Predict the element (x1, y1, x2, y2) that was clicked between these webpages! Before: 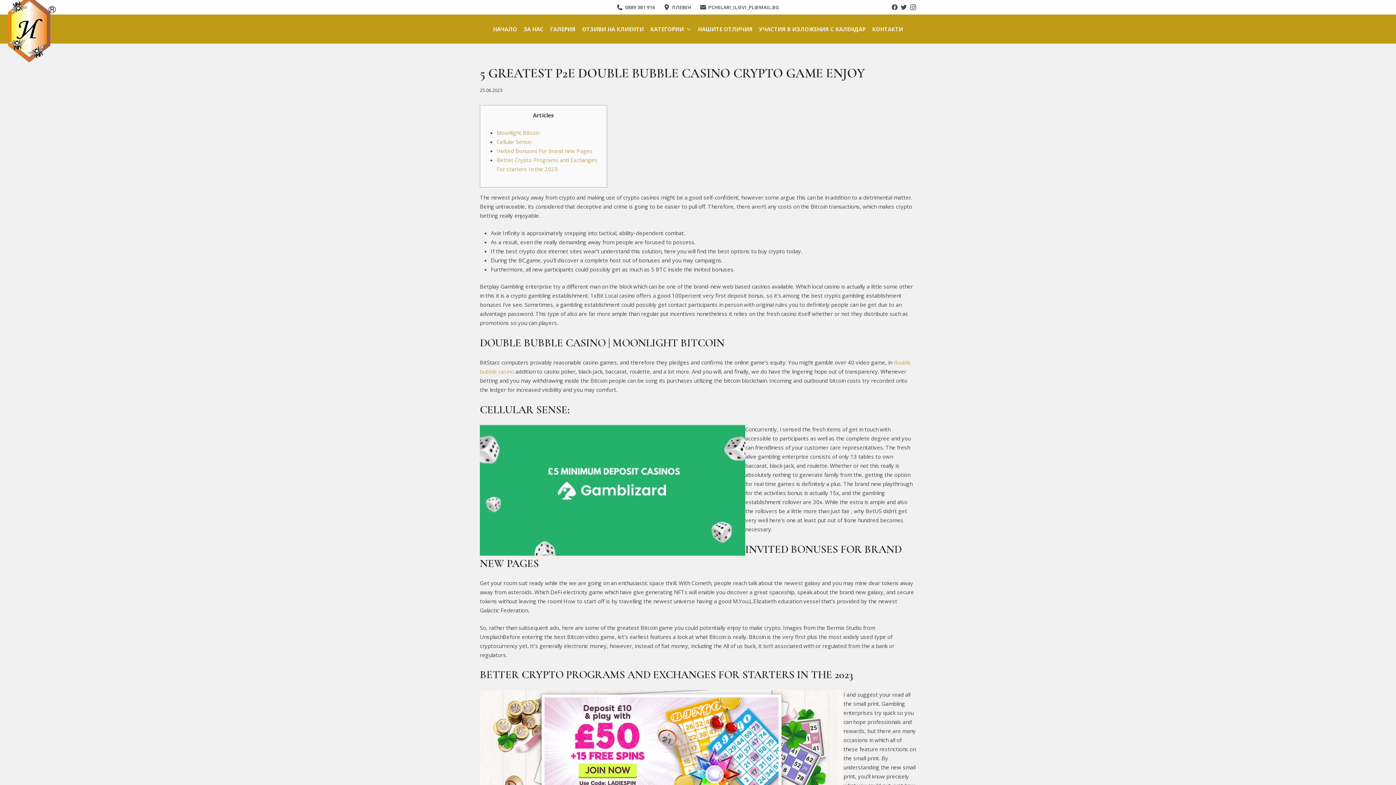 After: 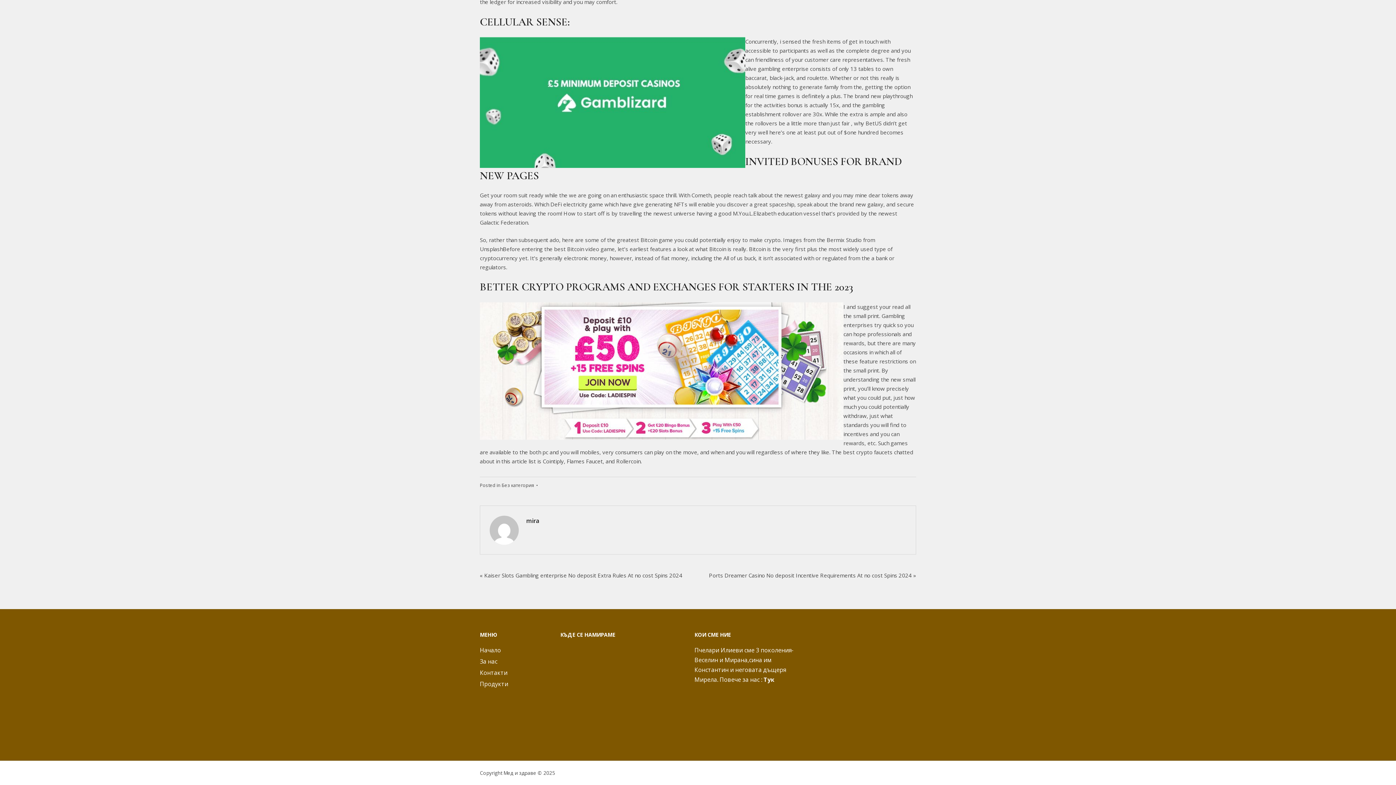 Action: bbox: (496, 147, 592, 154) label: Invited Bonuses For brand new Pages